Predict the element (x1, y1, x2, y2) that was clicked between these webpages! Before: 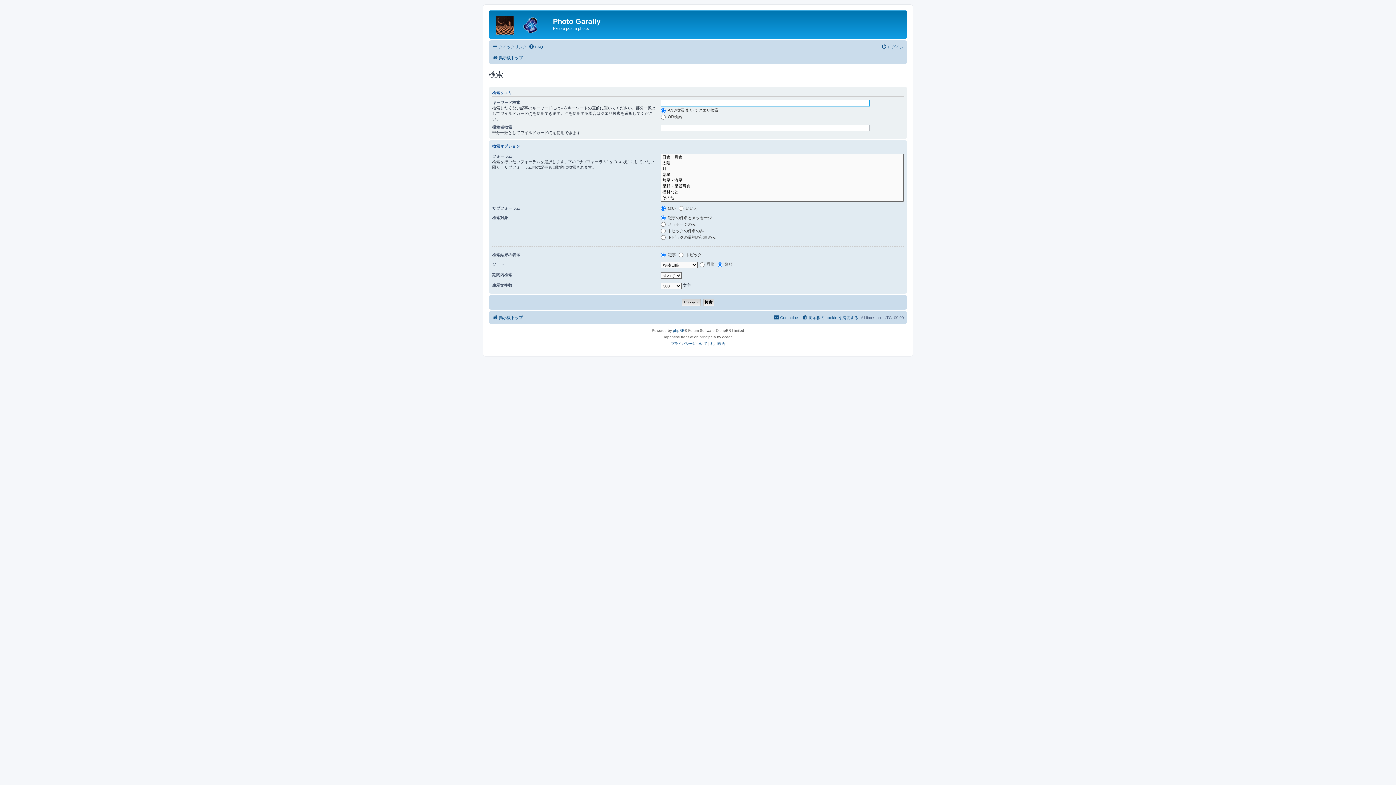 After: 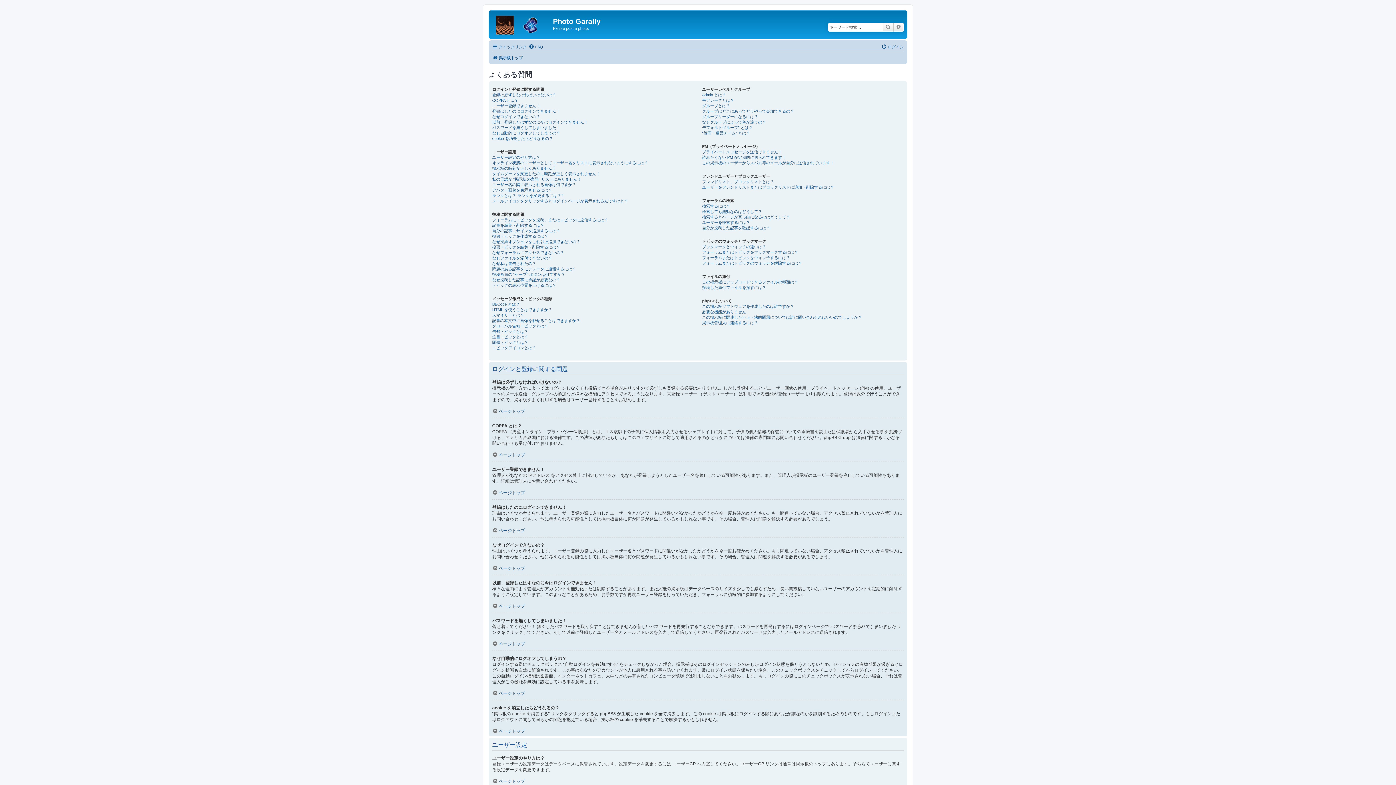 Action: bbox: (528, 42, 543, 51) label: FAQ